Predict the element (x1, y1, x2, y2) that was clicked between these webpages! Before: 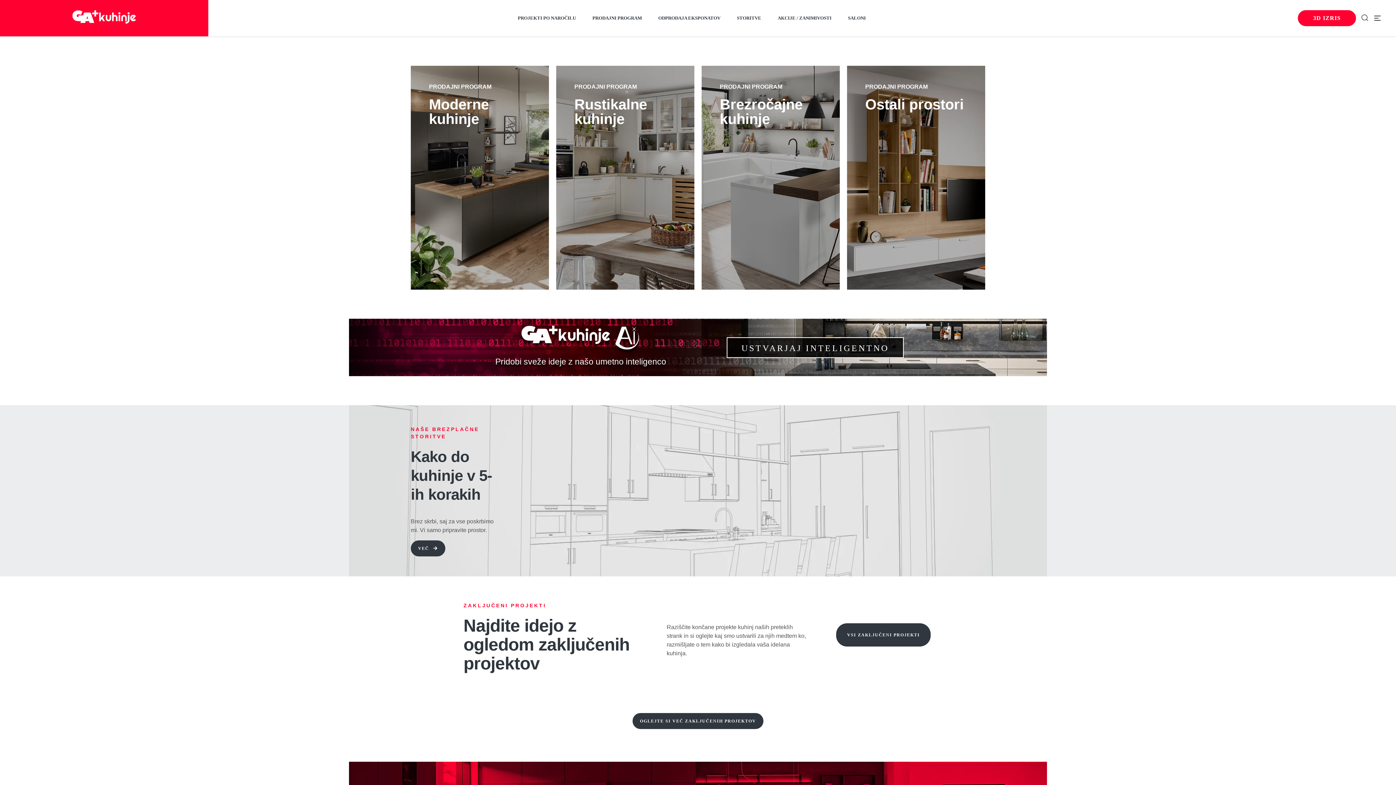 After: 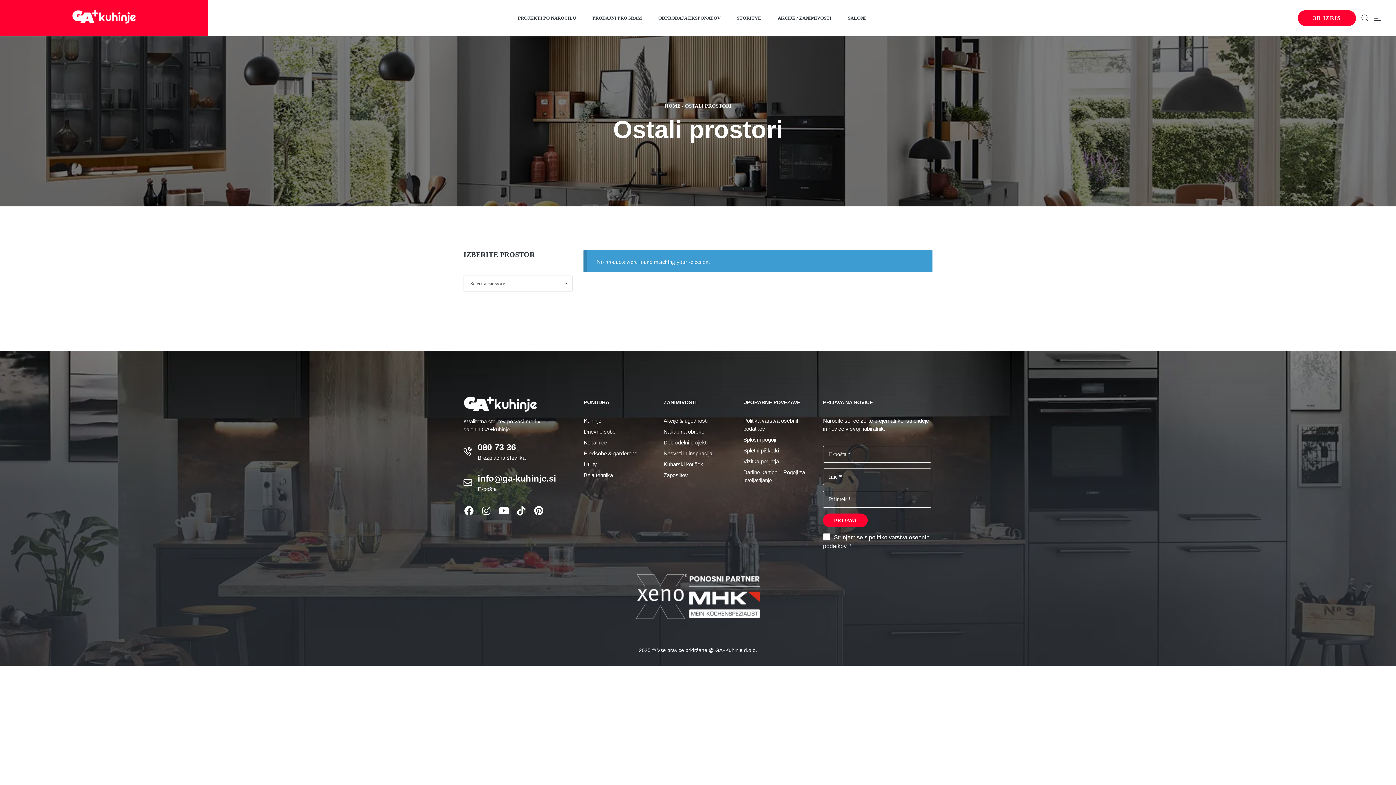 Action: bbox: (865, 96, 964, 112) label: Ostali prostori